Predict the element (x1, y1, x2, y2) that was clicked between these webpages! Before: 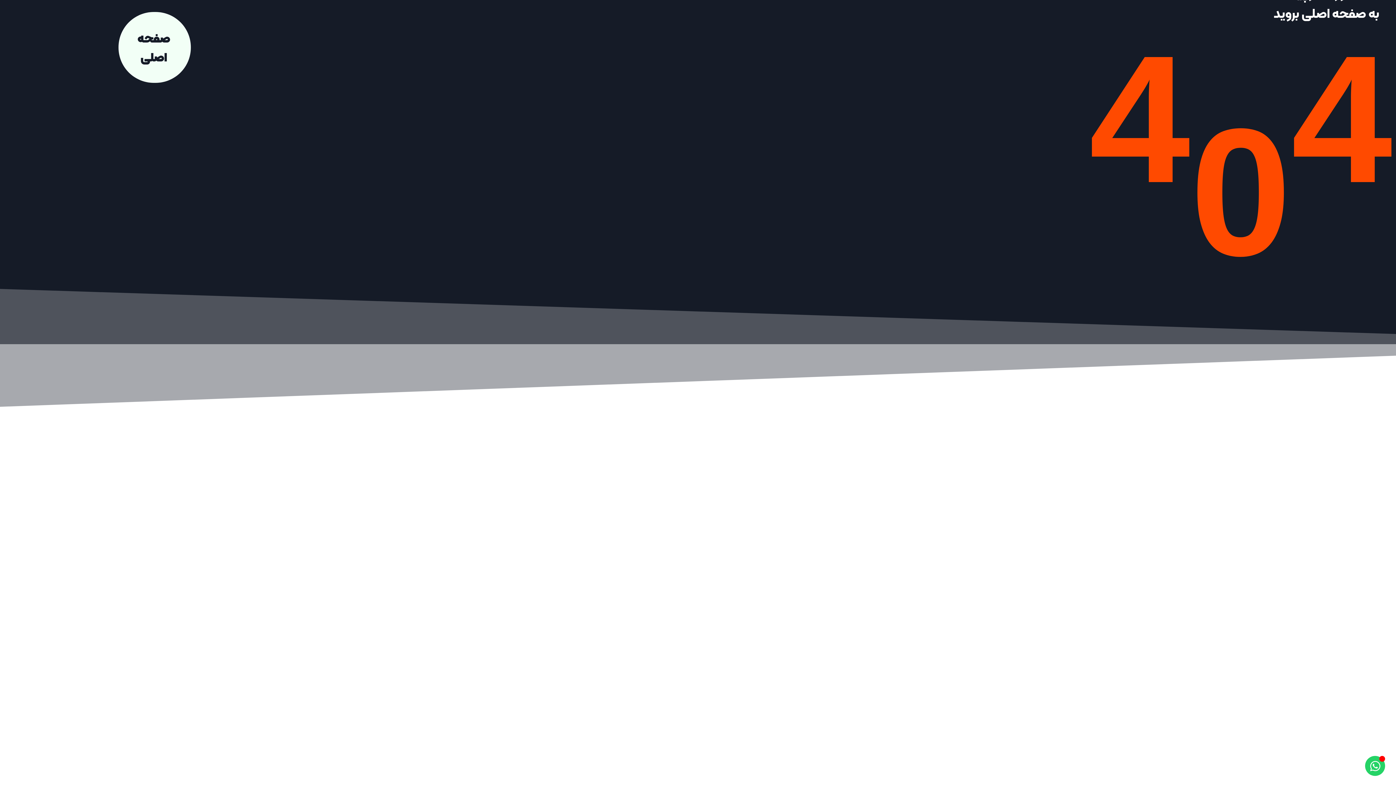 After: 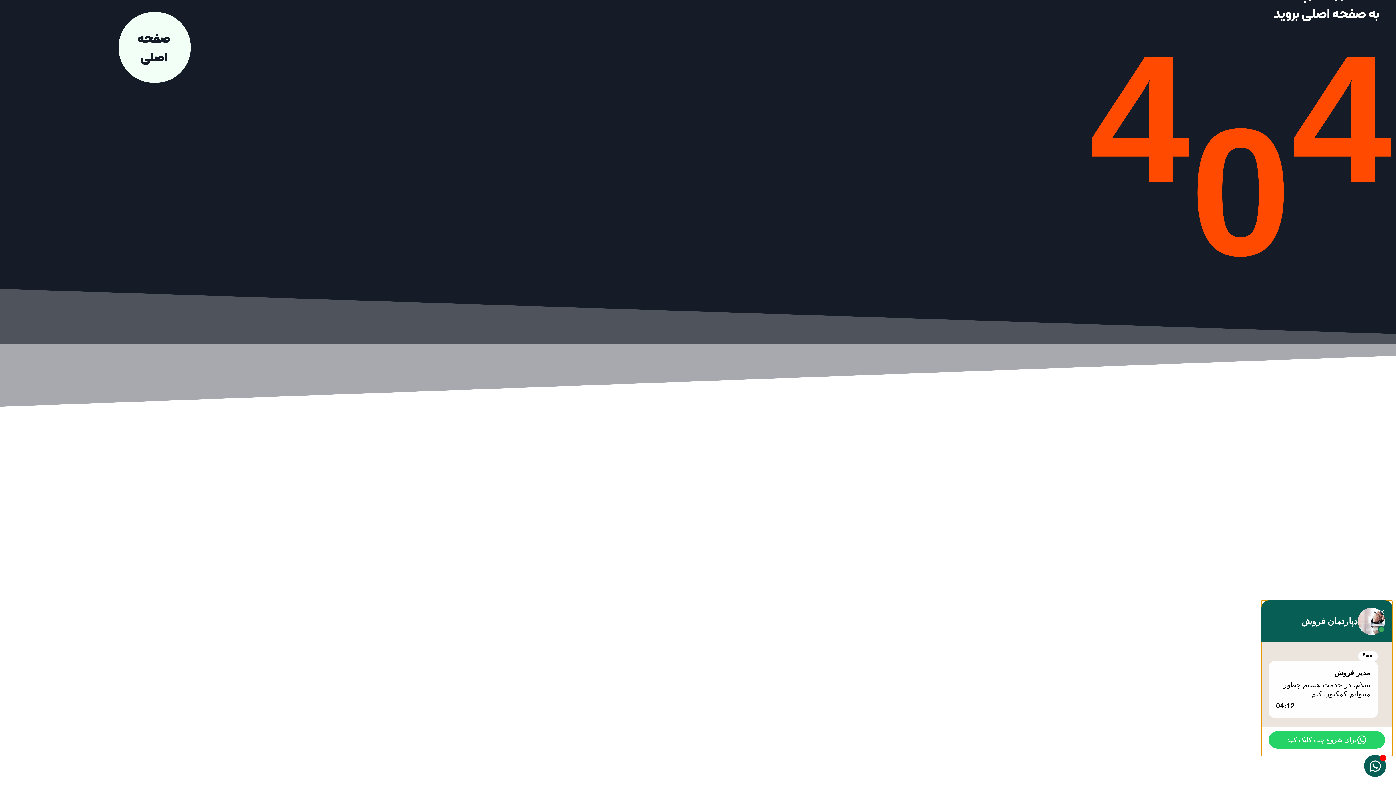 Action: label: تغییر عنصر شناور bbox: (1365, 756, 1385, 776)